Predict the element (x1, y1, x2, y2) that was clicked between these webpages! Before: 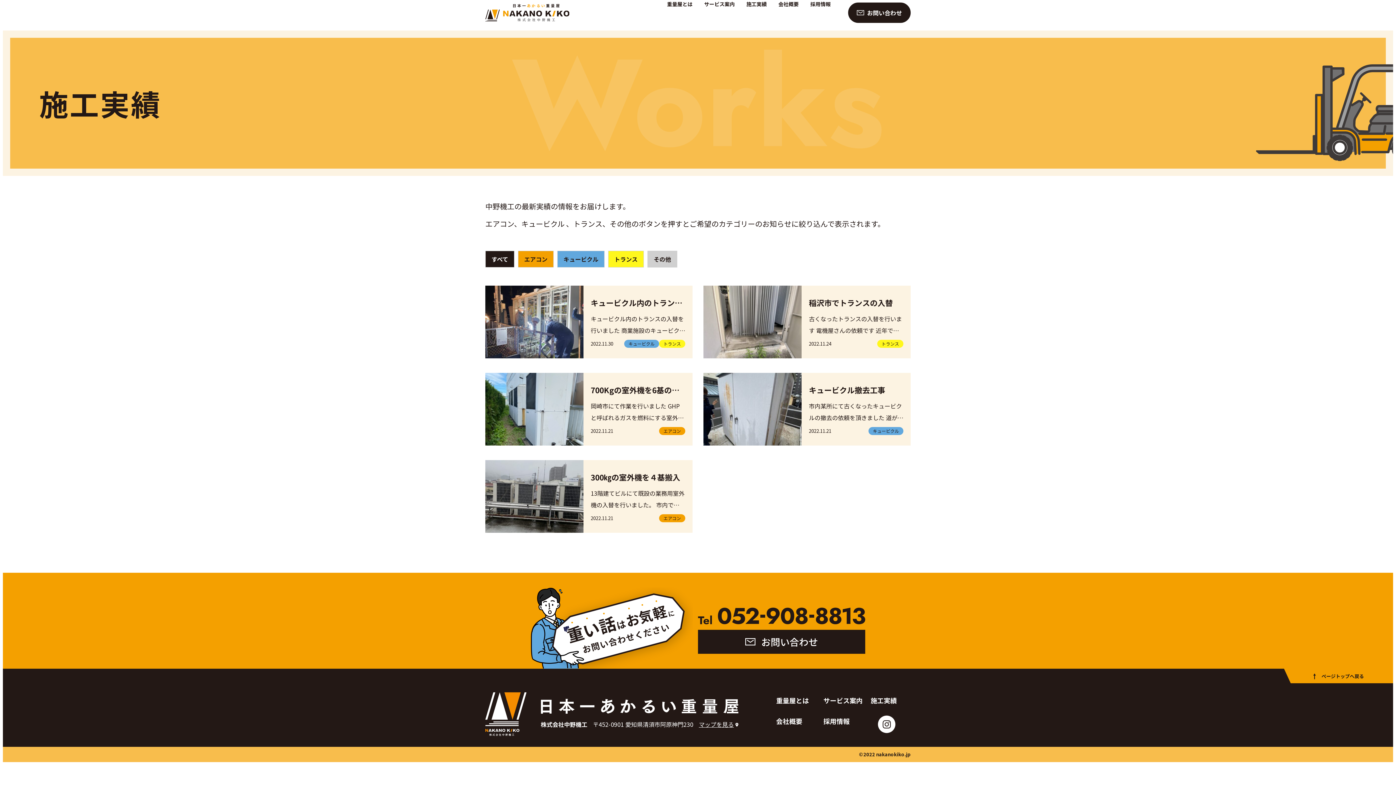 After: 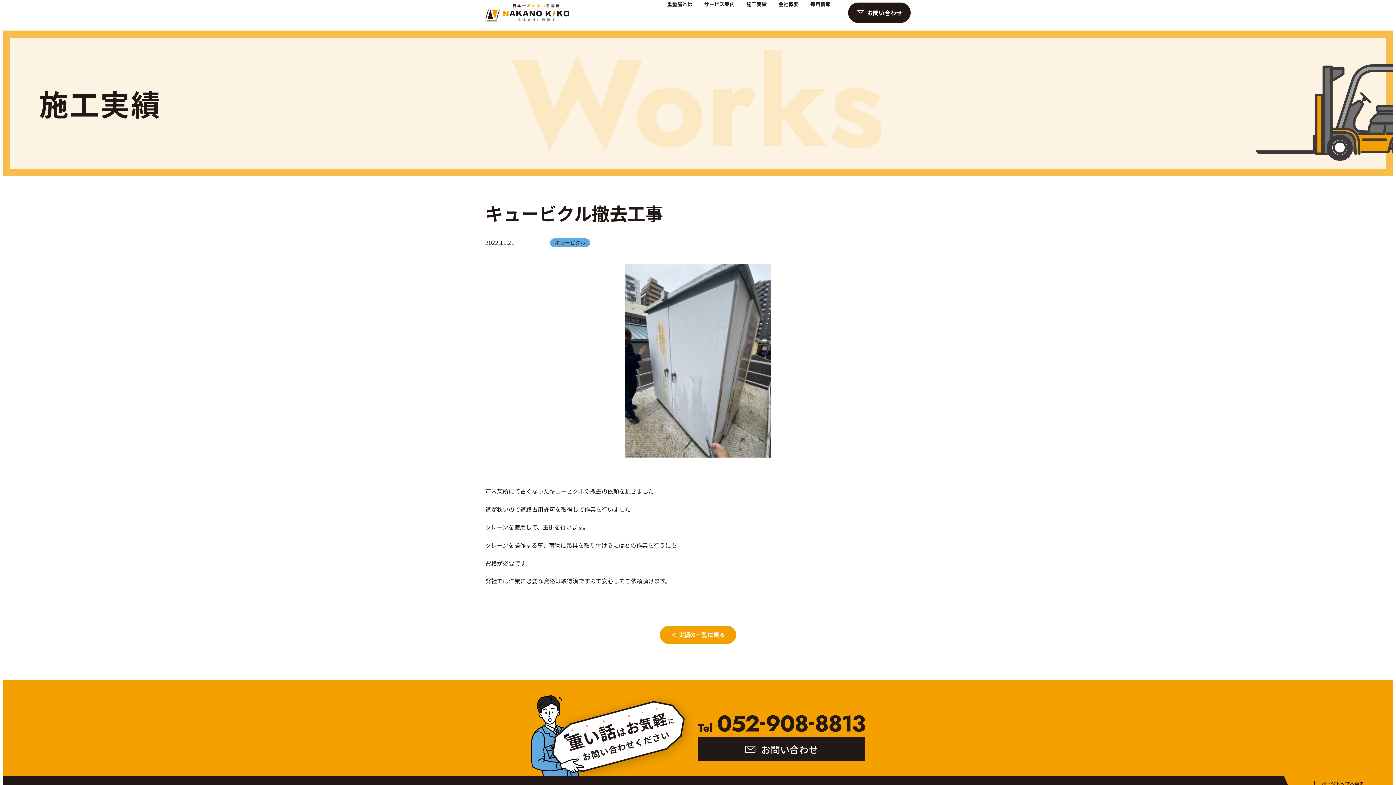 Action: label: キュービクル撤去工事

市内某所にて古くなったキュービクルの撤去の依頼を頂きました 道が…

2022.11.21
キュービクル bbox: (703, 373, 910, 445)